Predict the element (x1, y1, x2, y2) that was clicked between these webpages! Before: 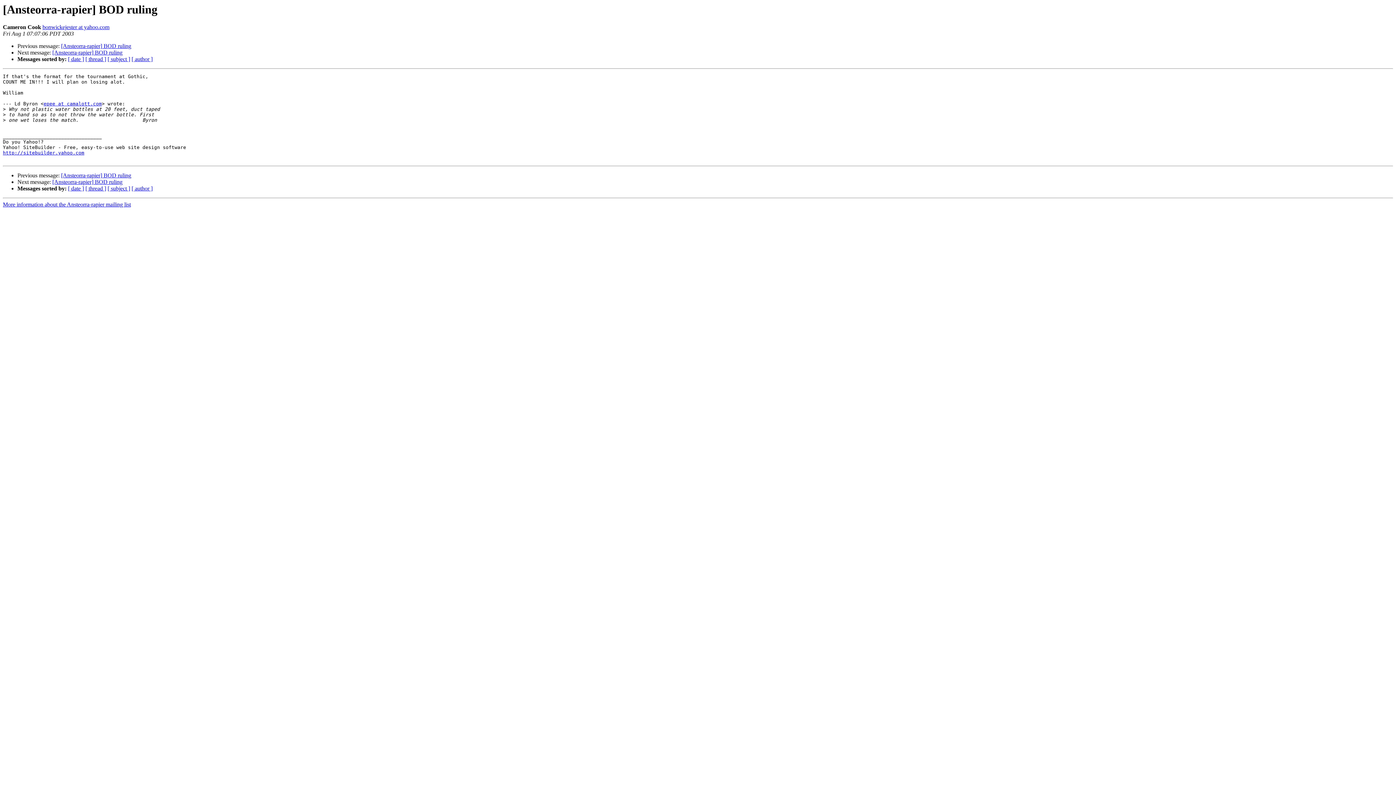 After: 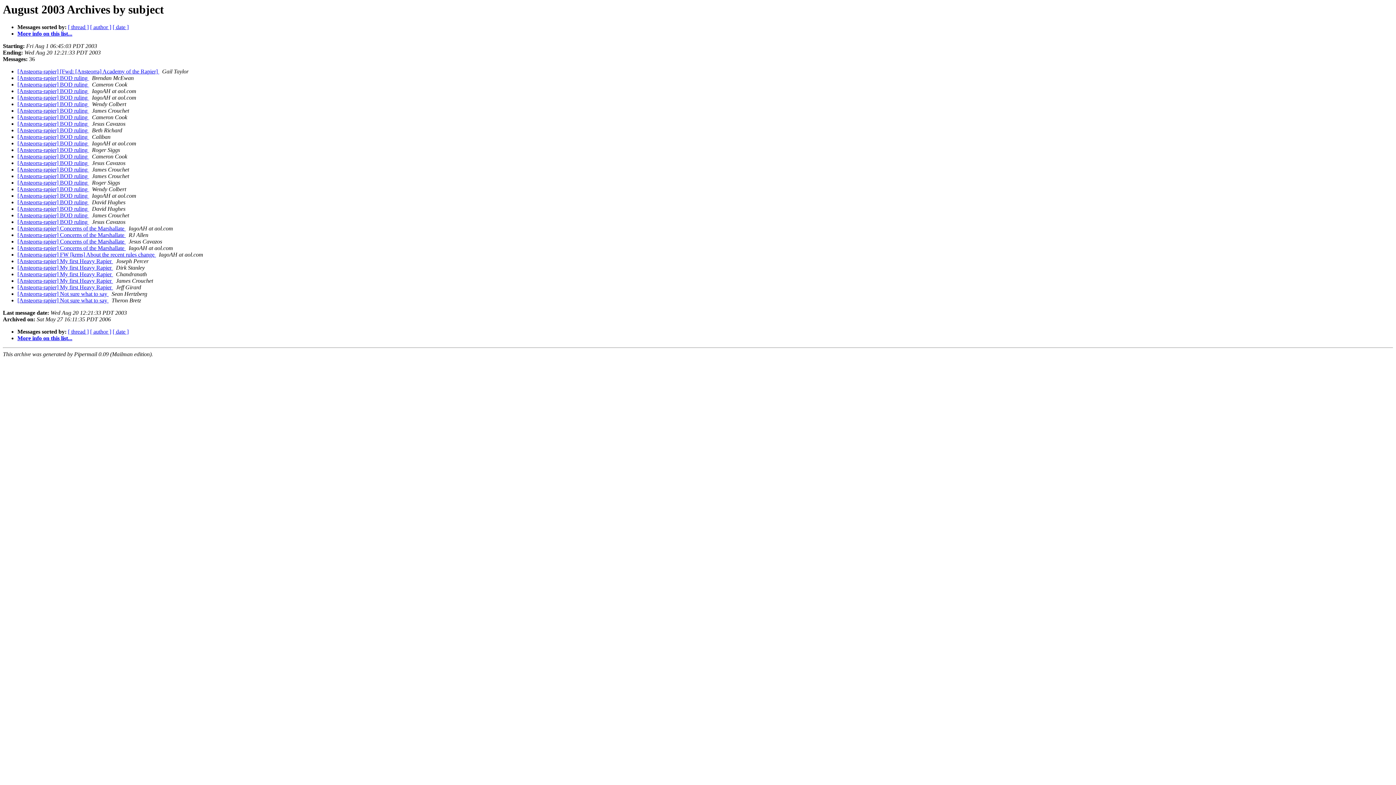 Action: bbox: (107, 185, 130, 191) label: [ subject ]